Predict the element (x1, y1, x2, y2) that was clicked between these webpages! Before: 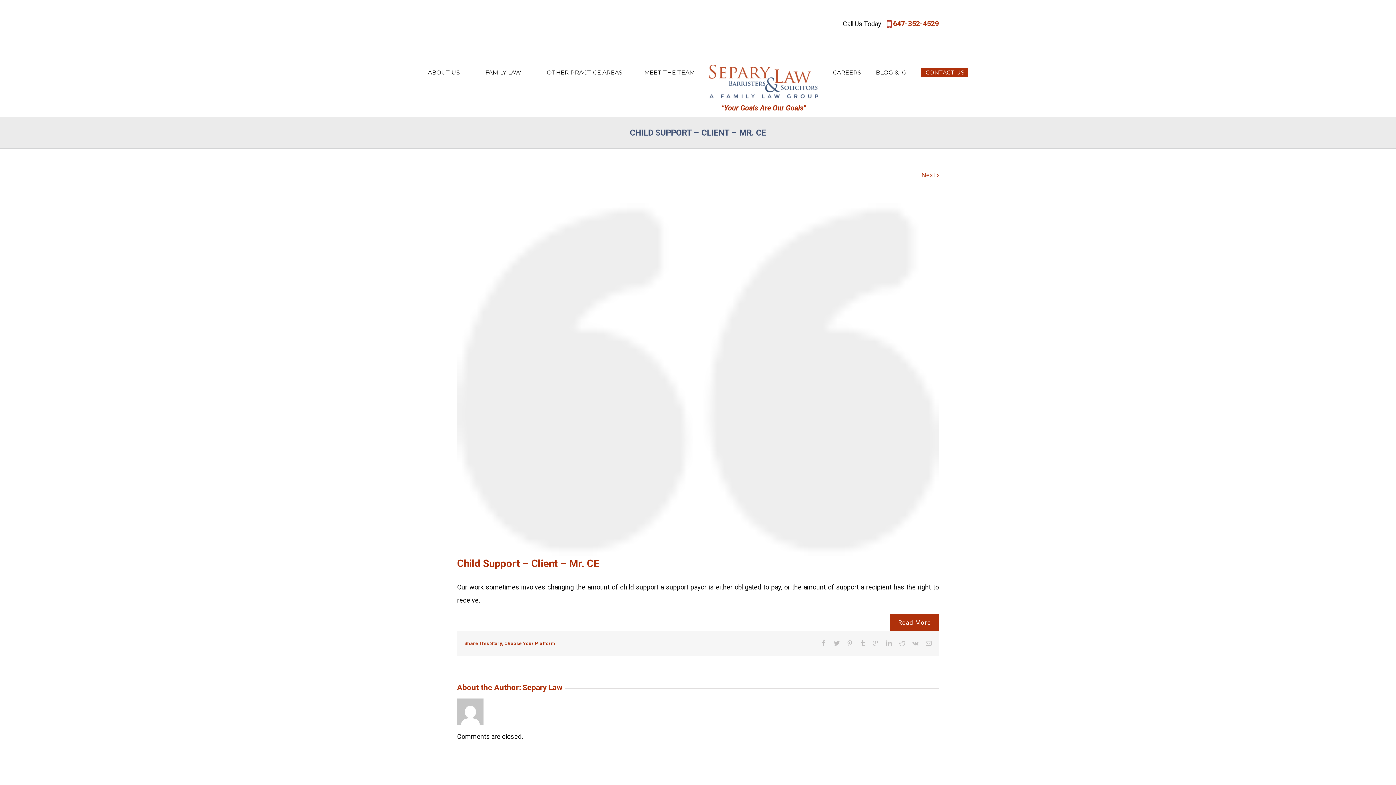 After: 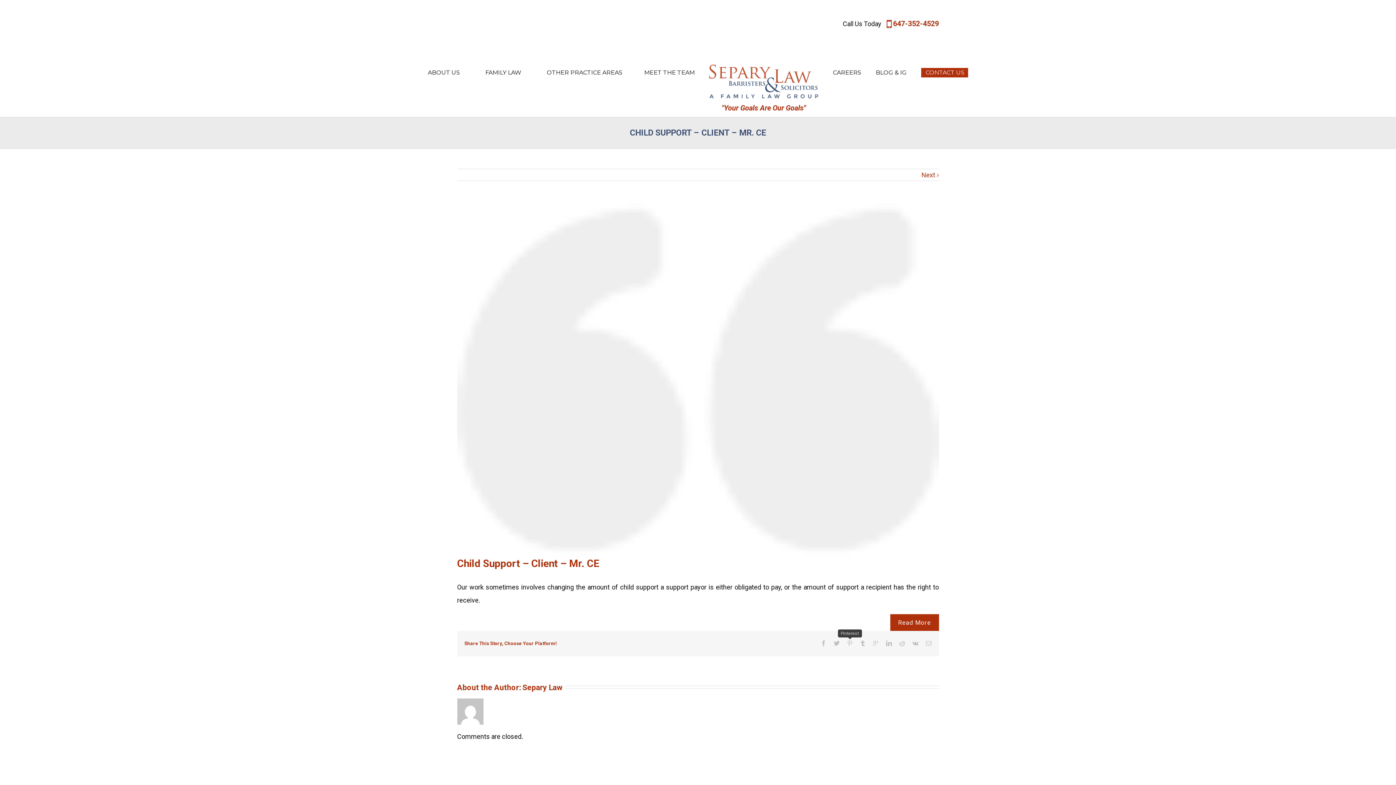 Action: bbox: (847, 640, 852, 646)